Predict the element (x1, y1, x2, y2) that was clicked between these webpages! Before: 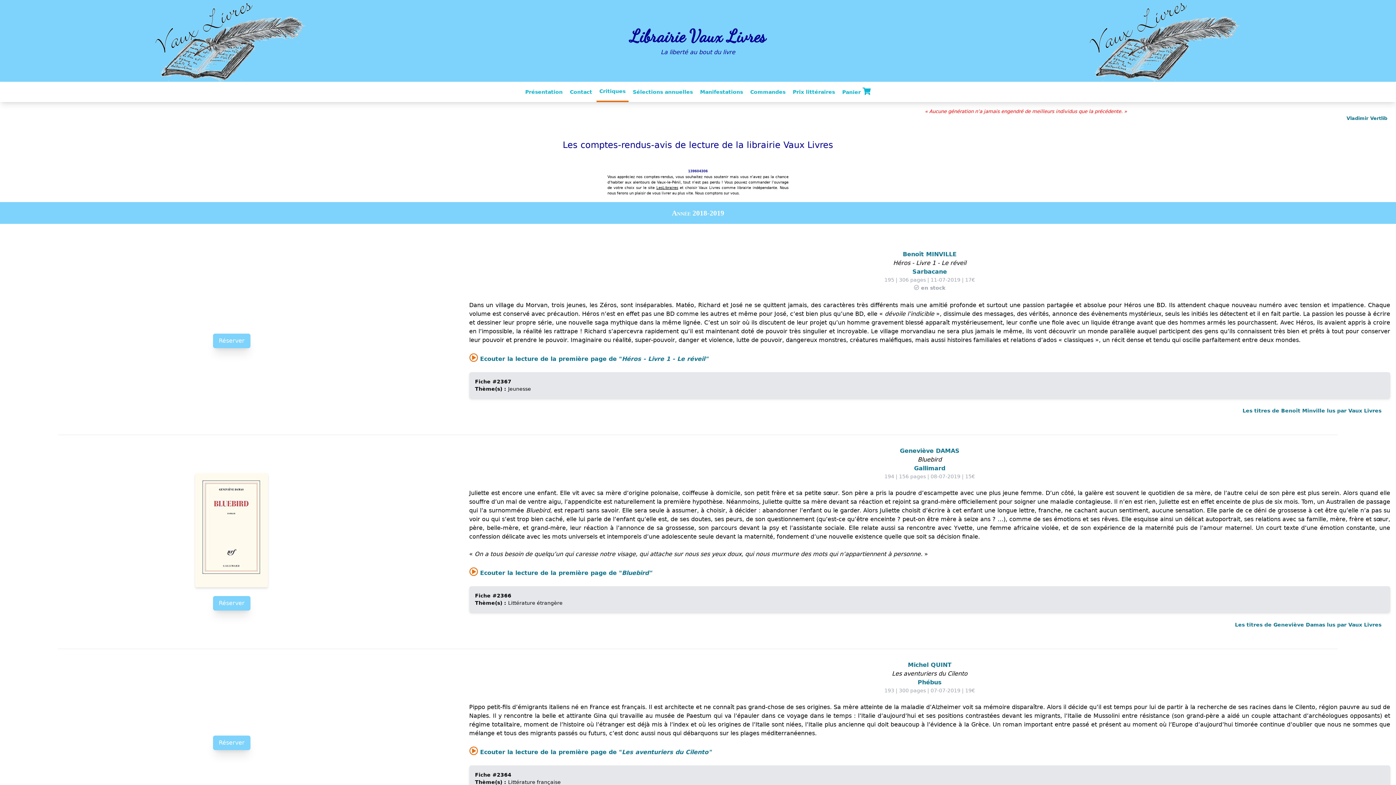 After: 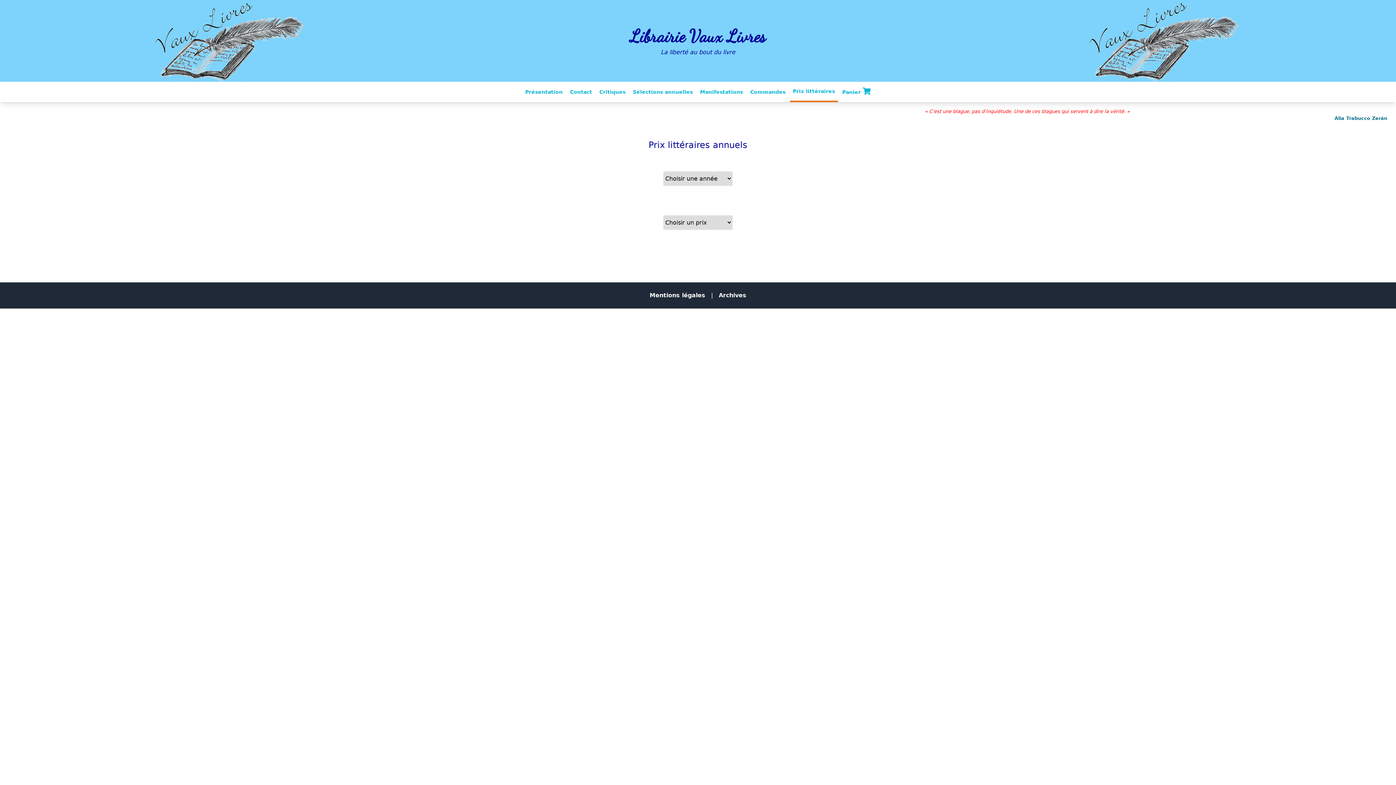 Action: label: Prix littéraires bbox: (790, 82, 838, 101)